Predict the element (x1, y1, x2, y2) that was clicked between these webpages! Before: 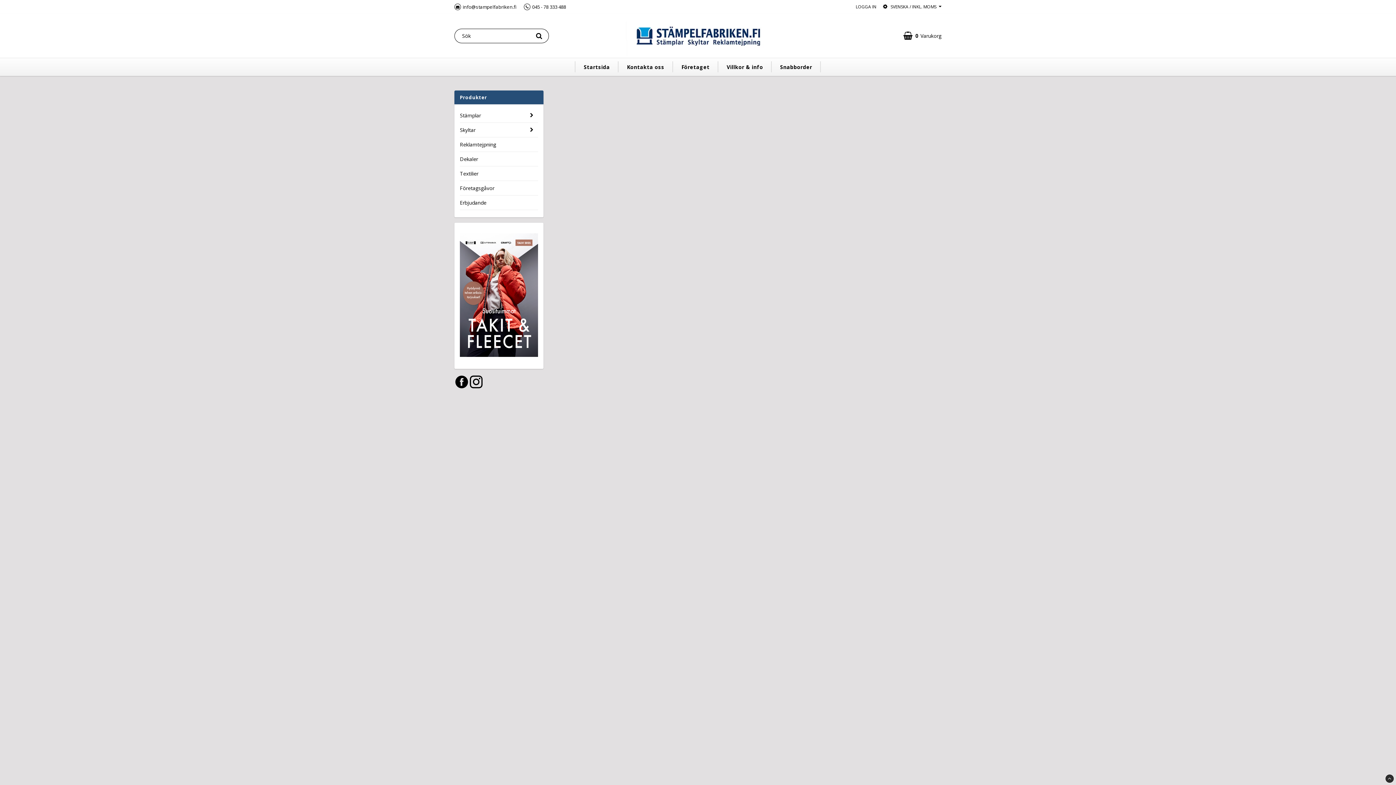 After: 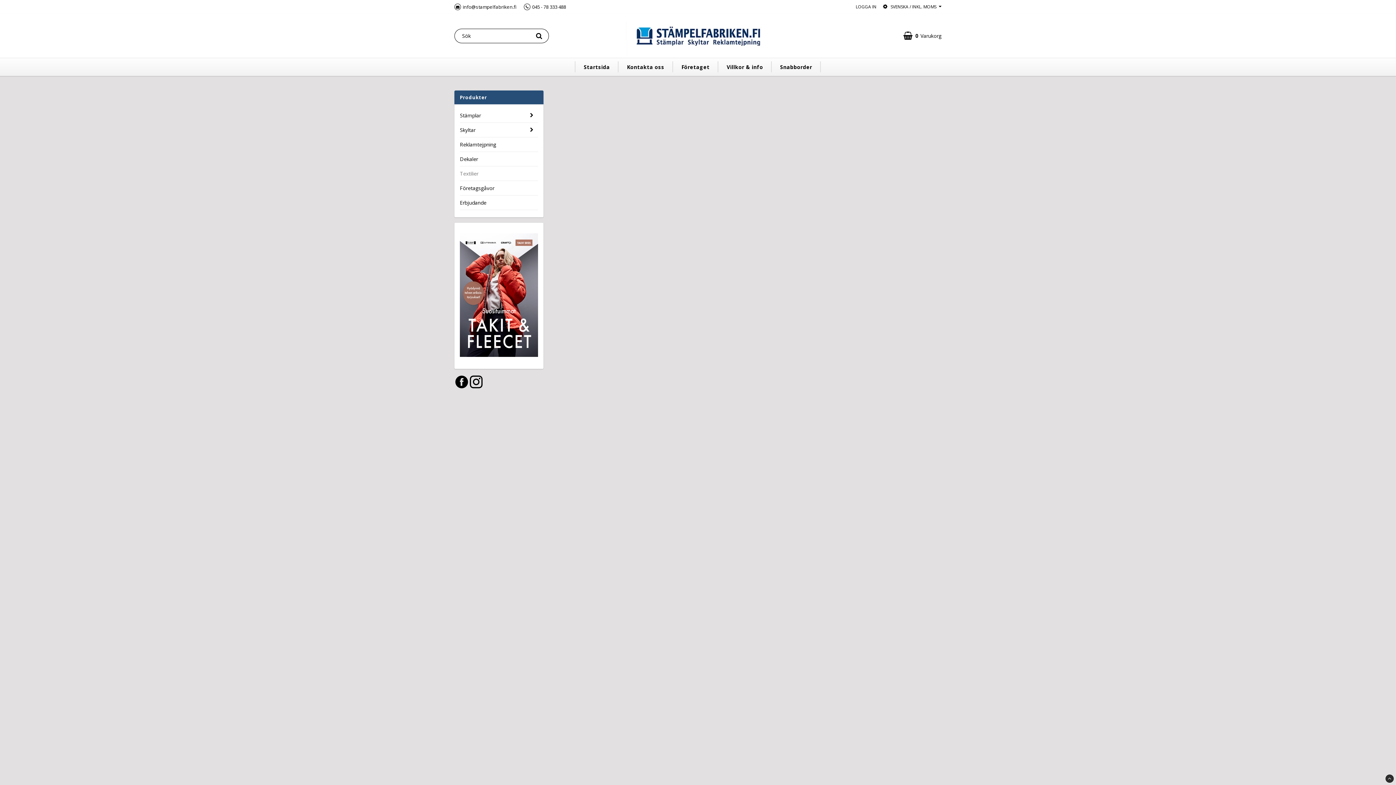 Action: label: Textilier bbox: (460, 166, 538, 180)